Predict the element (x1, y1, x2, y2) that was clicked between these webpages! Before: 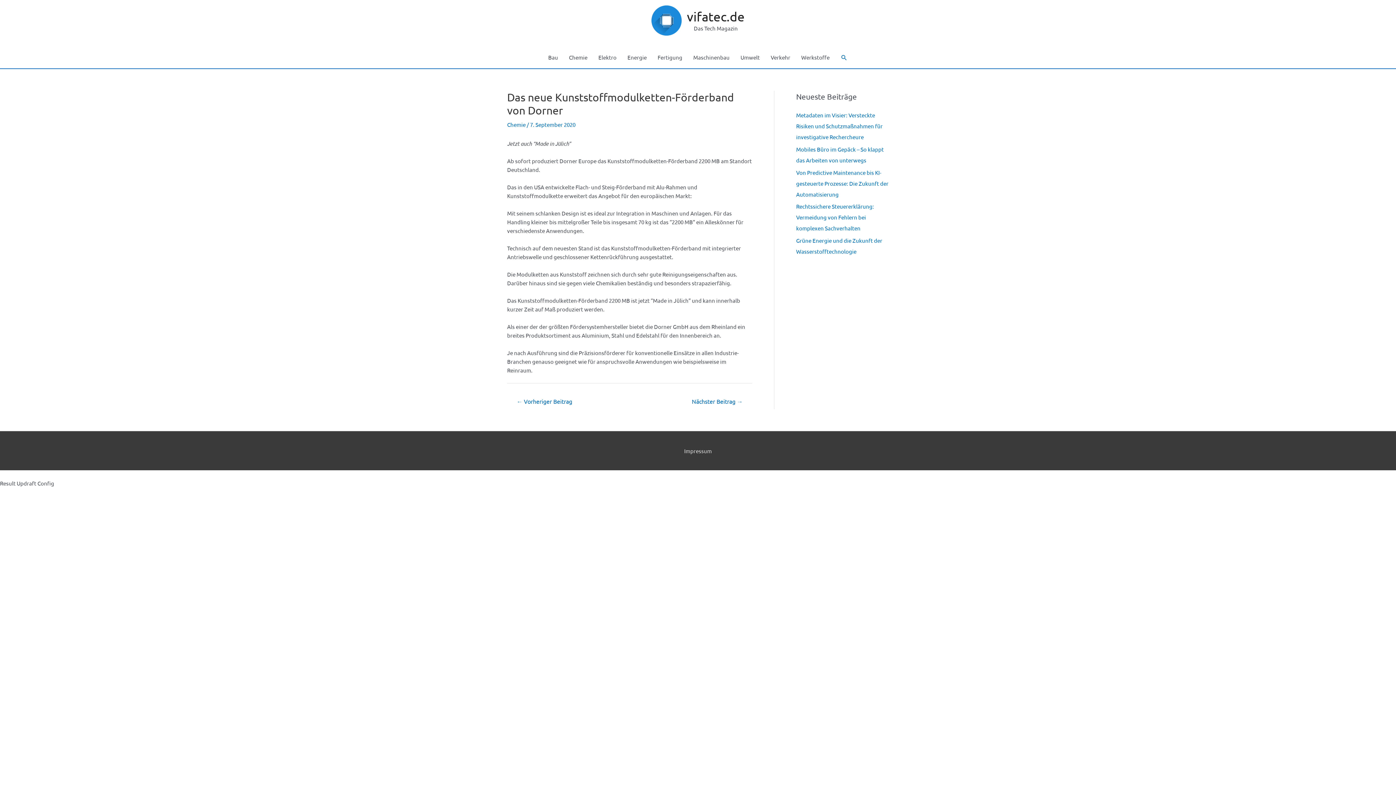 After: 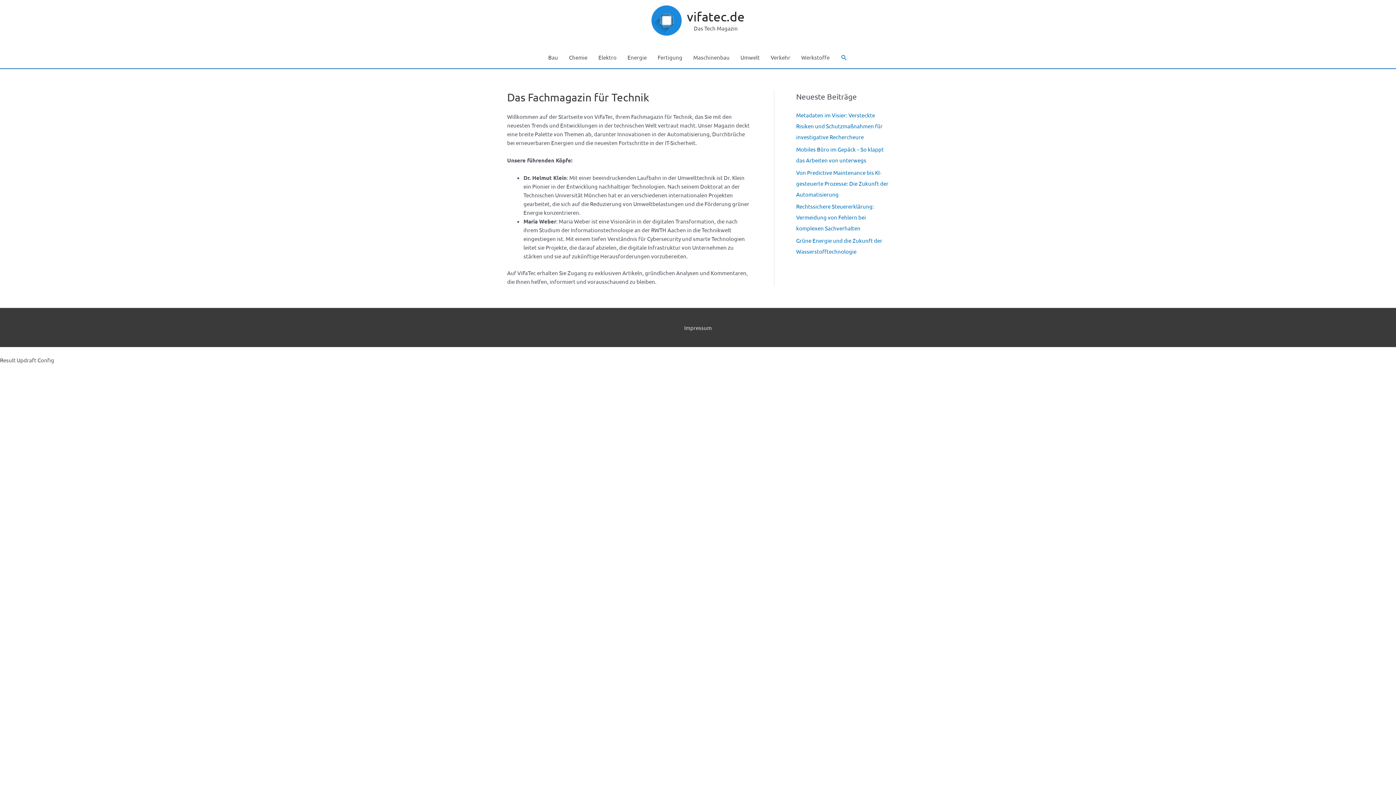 Action: bbox: (687, 8, 744, 23) label: vifatec.de